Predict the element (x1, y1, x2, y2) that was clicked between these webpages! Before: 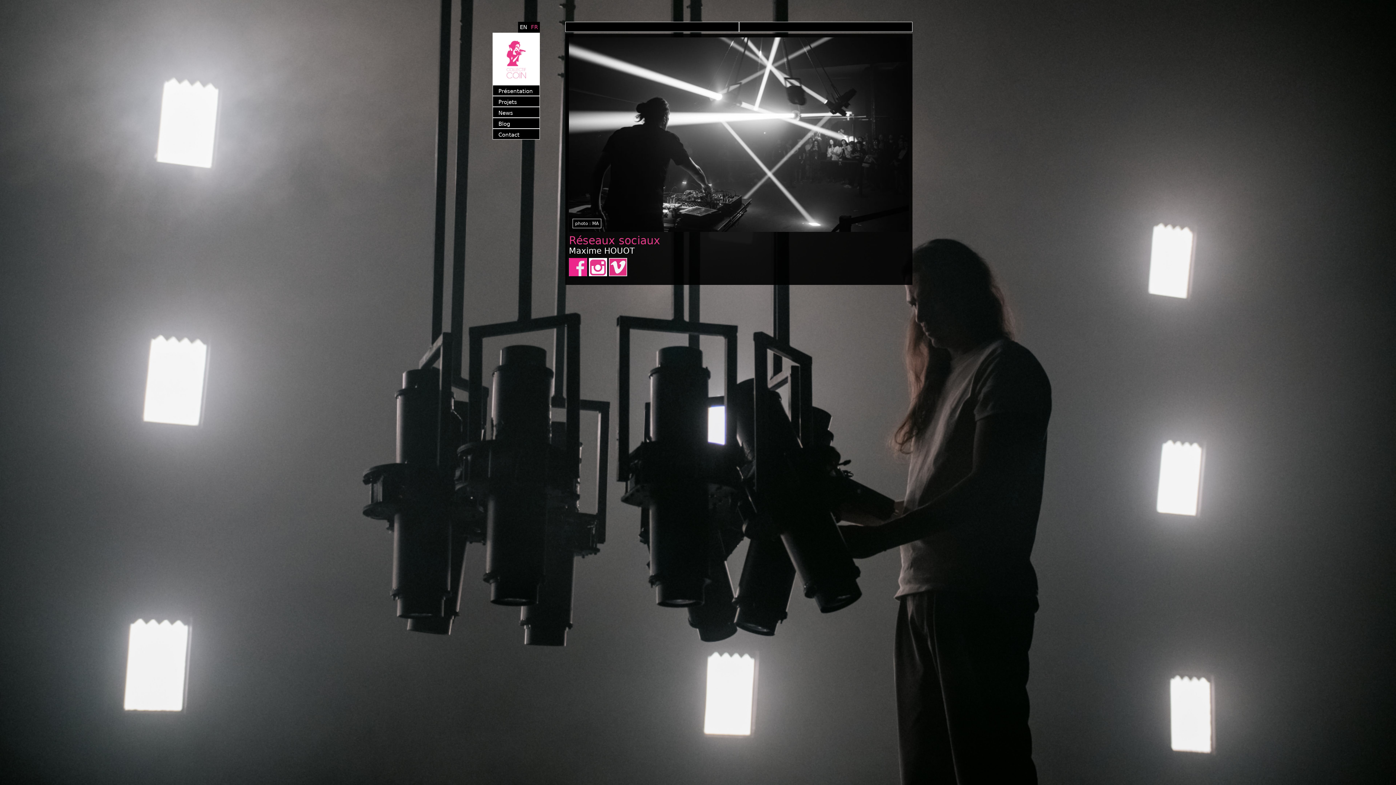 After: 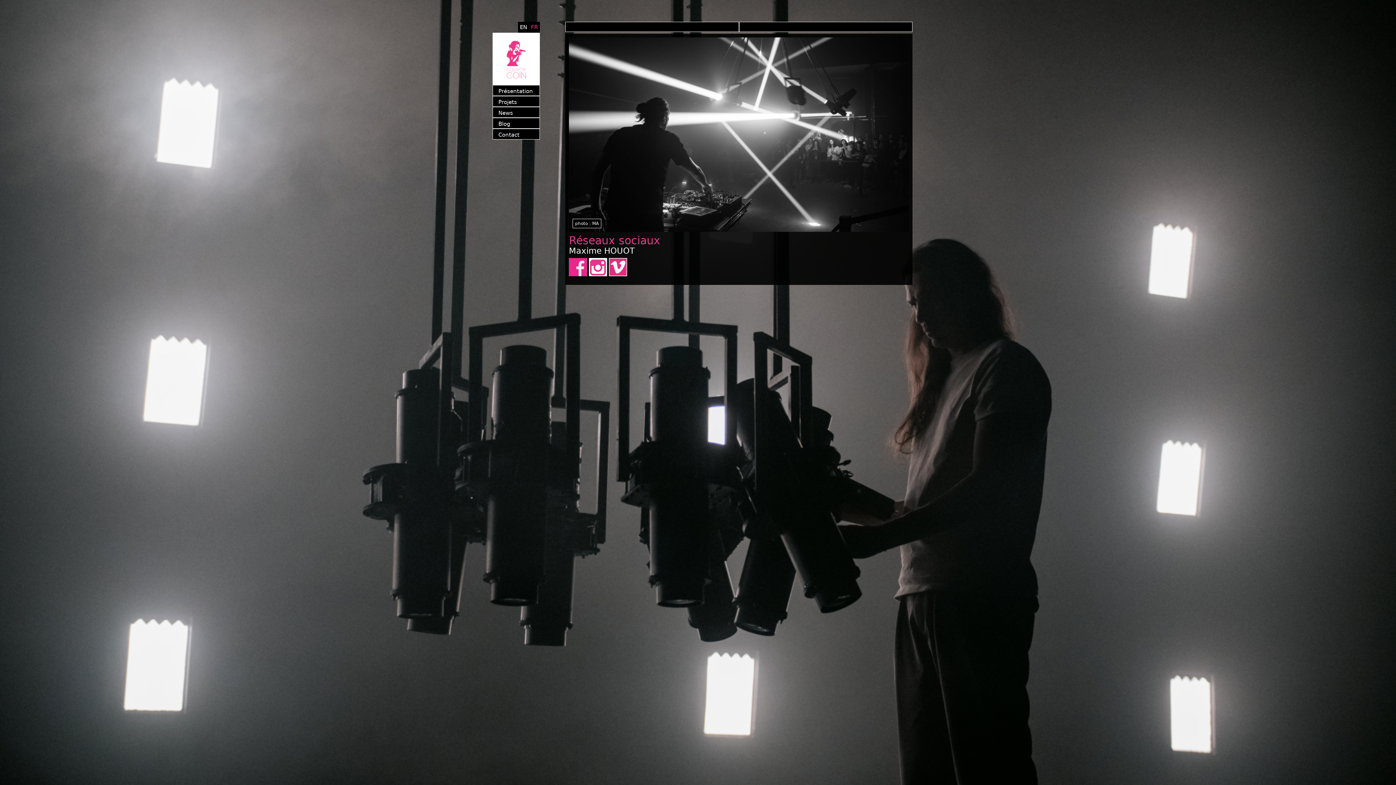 Action: bbox: (589, 271, 607, 277)